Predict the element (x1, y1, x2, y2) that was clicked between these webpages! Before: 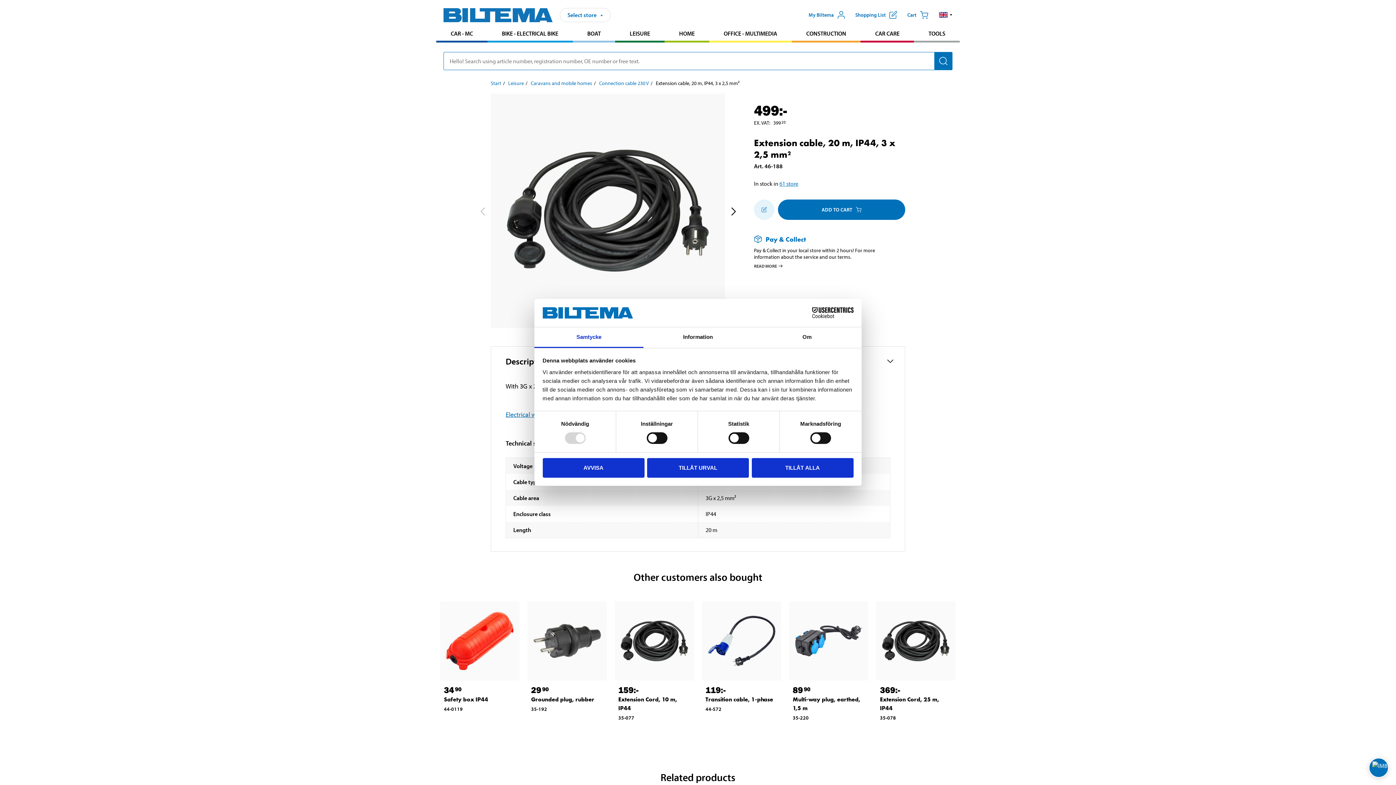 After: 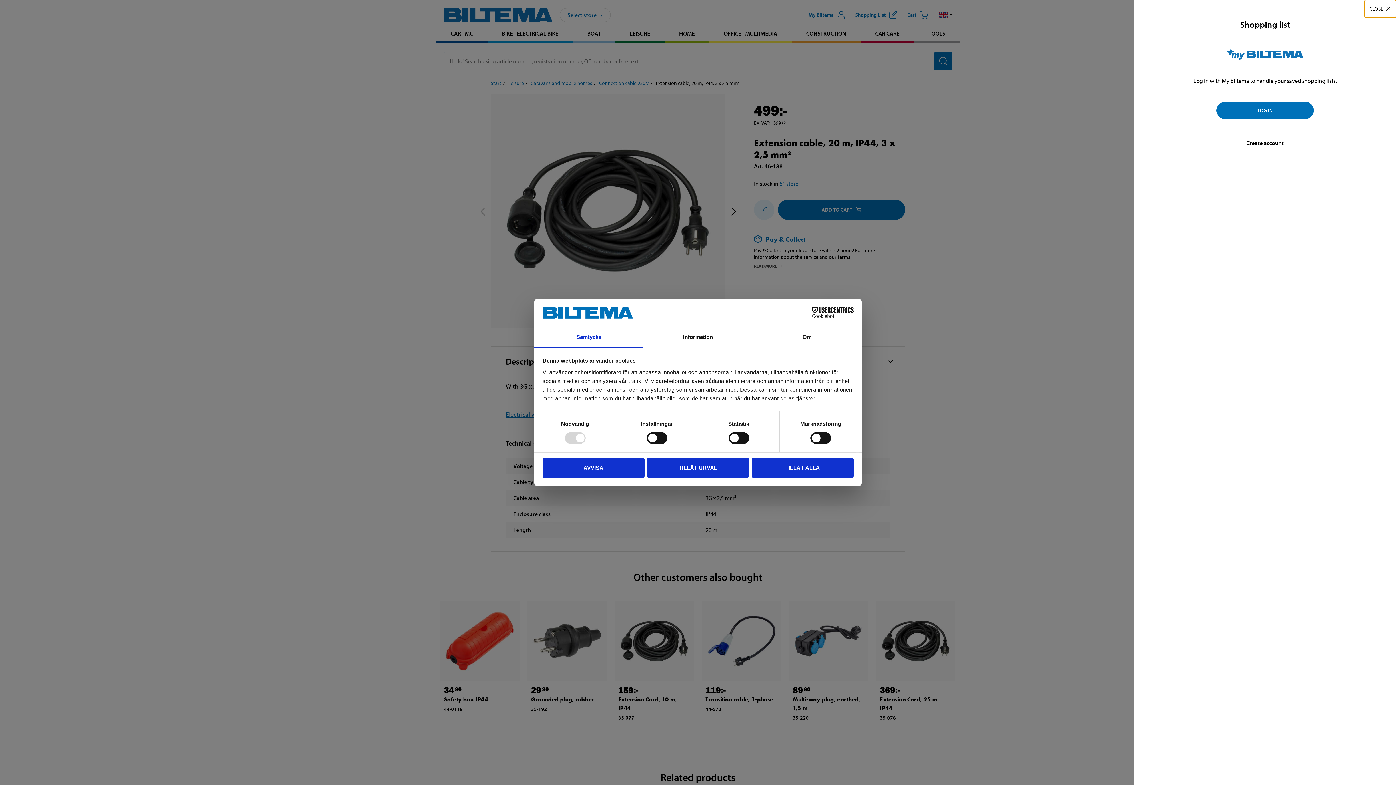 Action: bbox: (850, 6, 902, 23) label: Show shopping list